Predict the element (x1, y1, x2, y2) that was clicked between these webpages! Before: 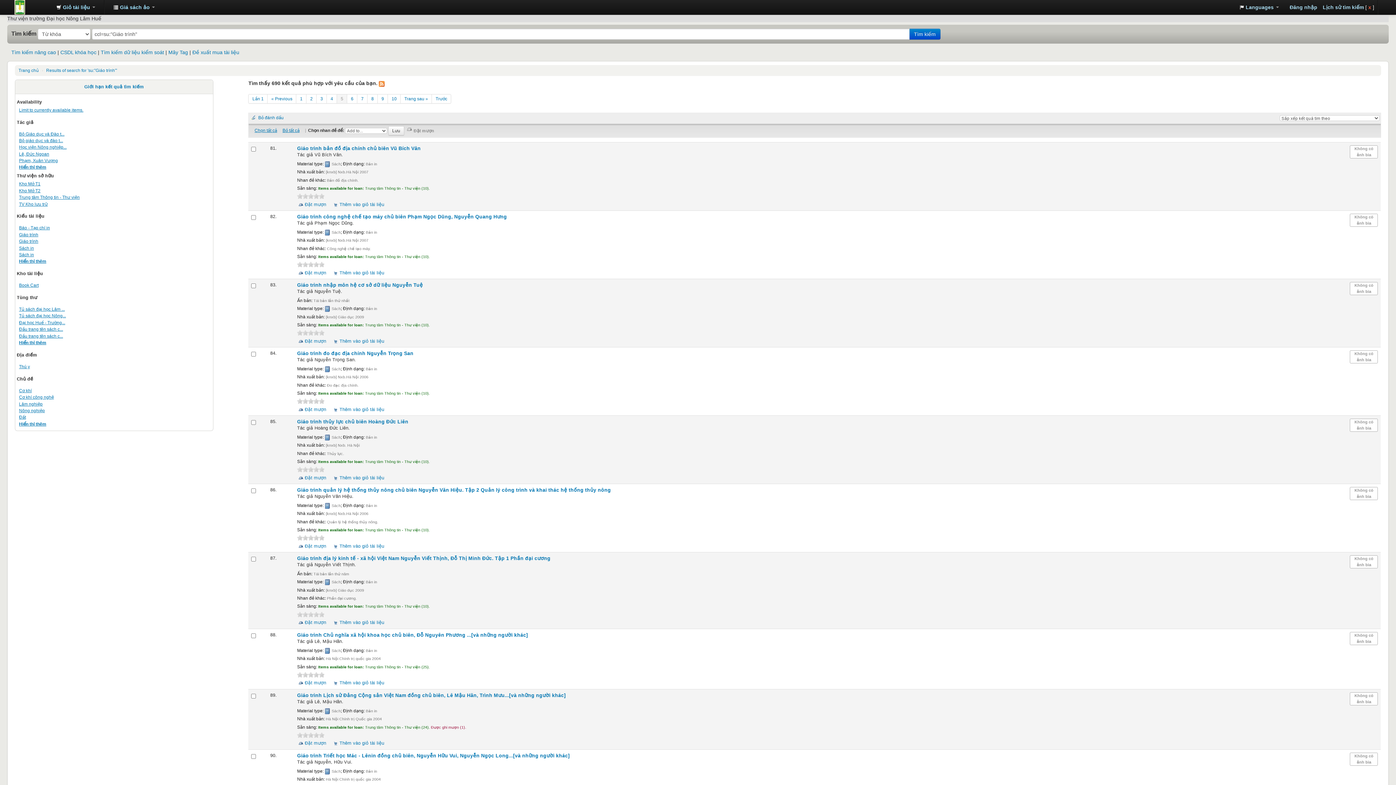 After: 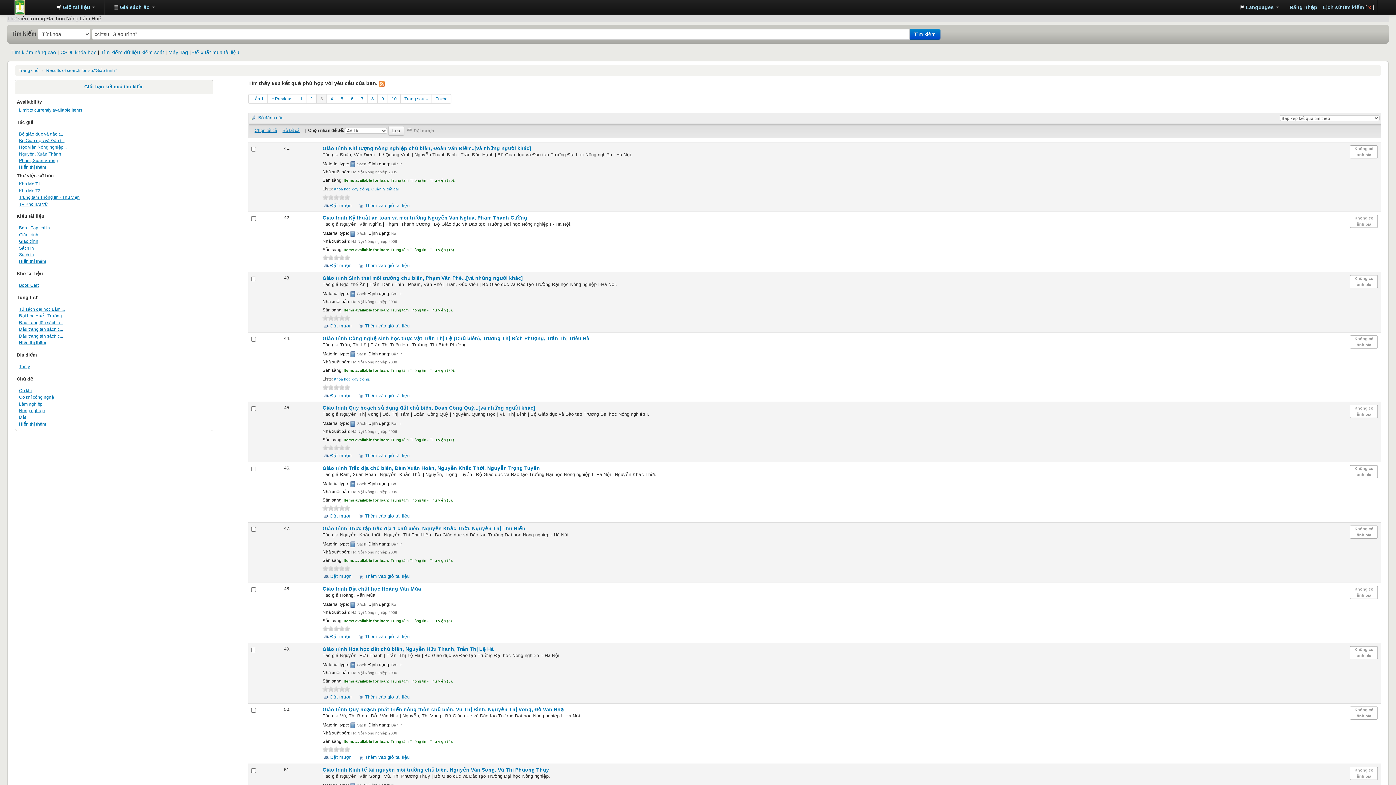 Action: label: 3 bbox: (316, 94, 327, 103)